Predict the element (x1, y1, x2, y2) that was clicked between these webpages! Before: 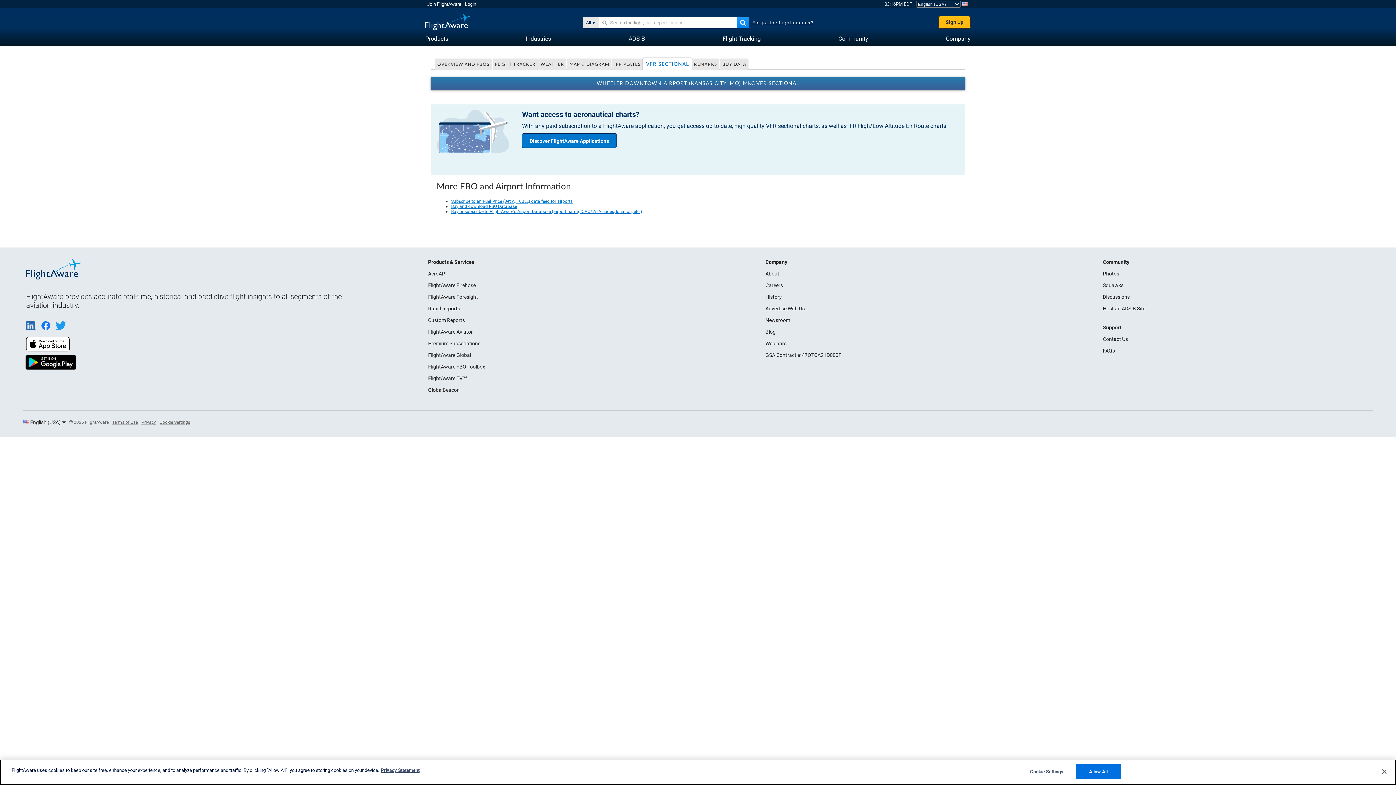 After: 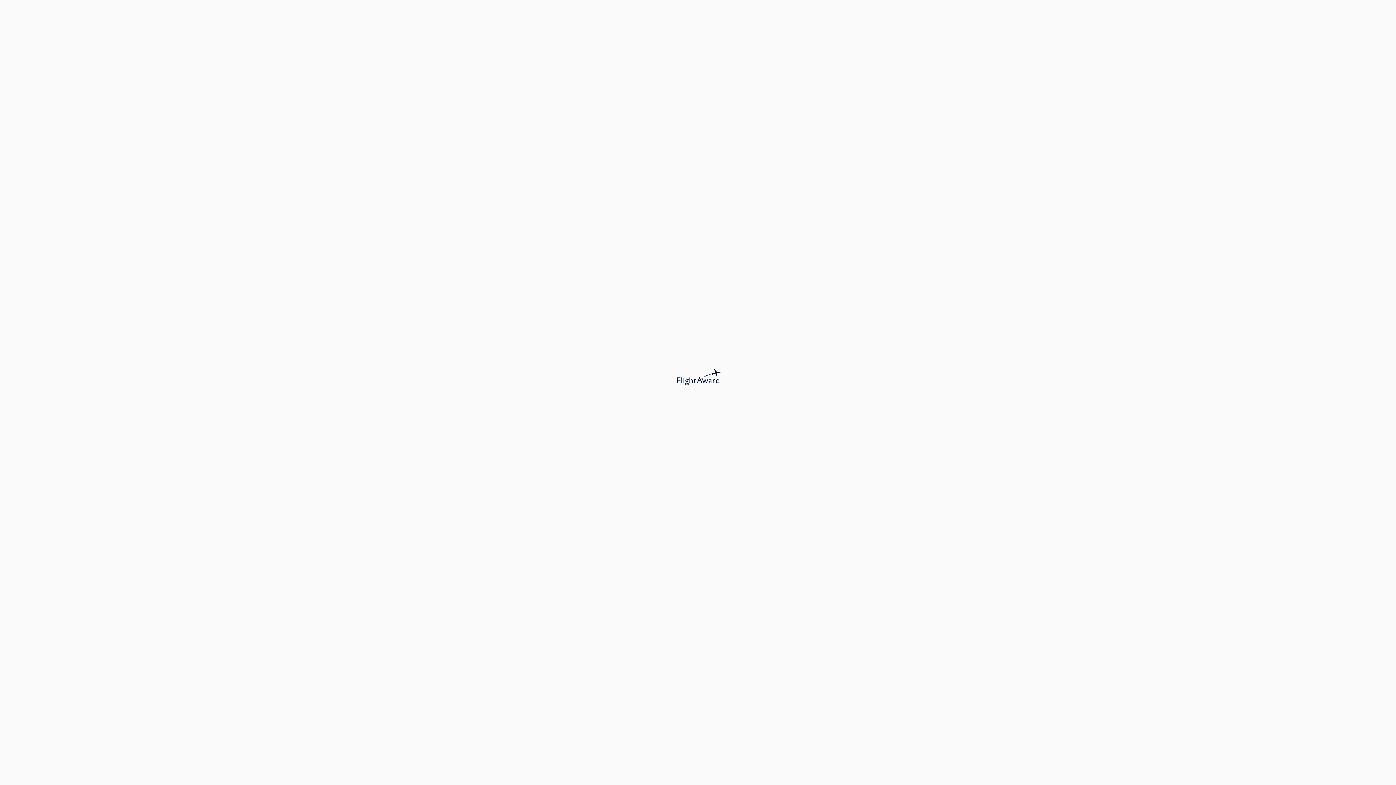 Action: bbox: (1103, 282, 1123, 288) label: Squawks